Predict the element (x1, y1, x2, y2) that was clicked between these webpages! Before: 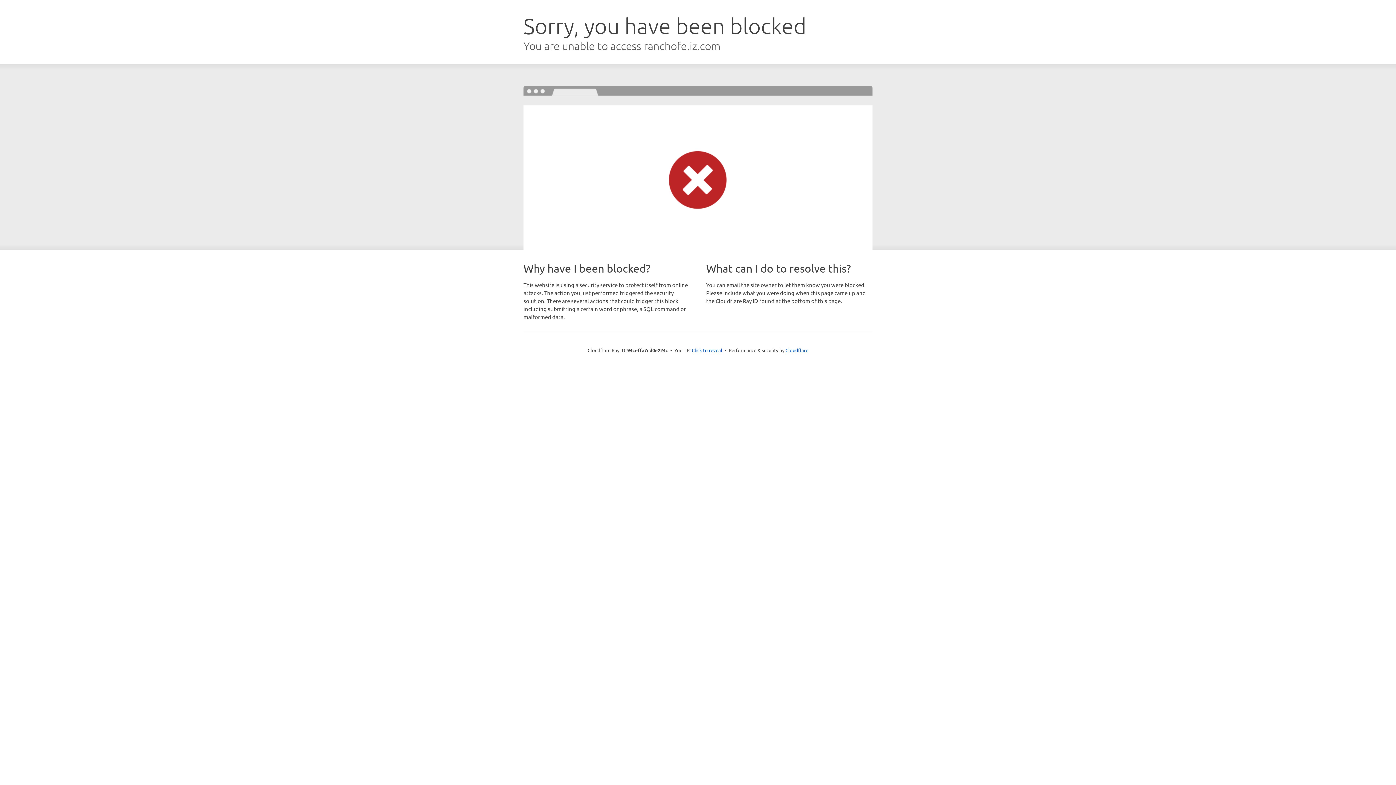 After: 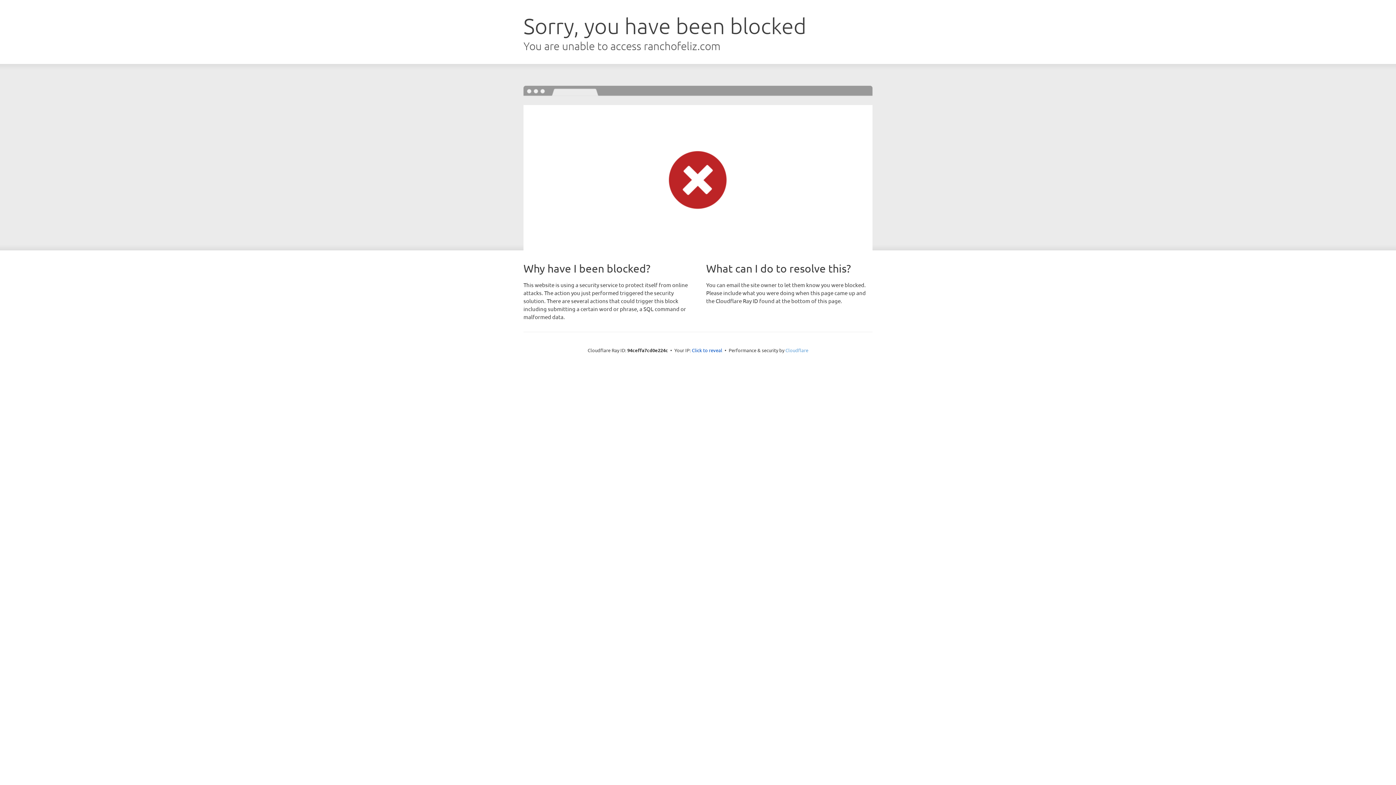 Action: bbox: (785, 347, 808, 353) label: Cloudflare